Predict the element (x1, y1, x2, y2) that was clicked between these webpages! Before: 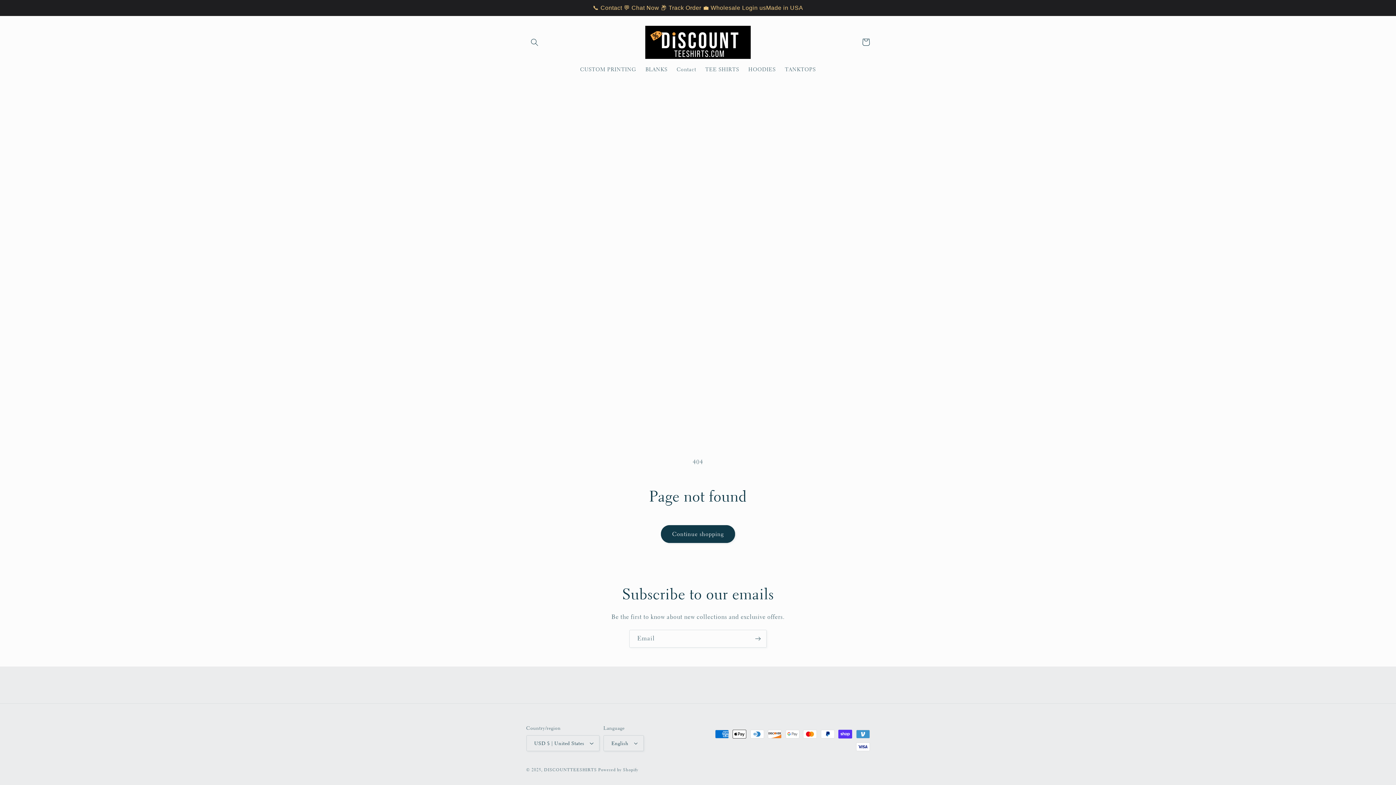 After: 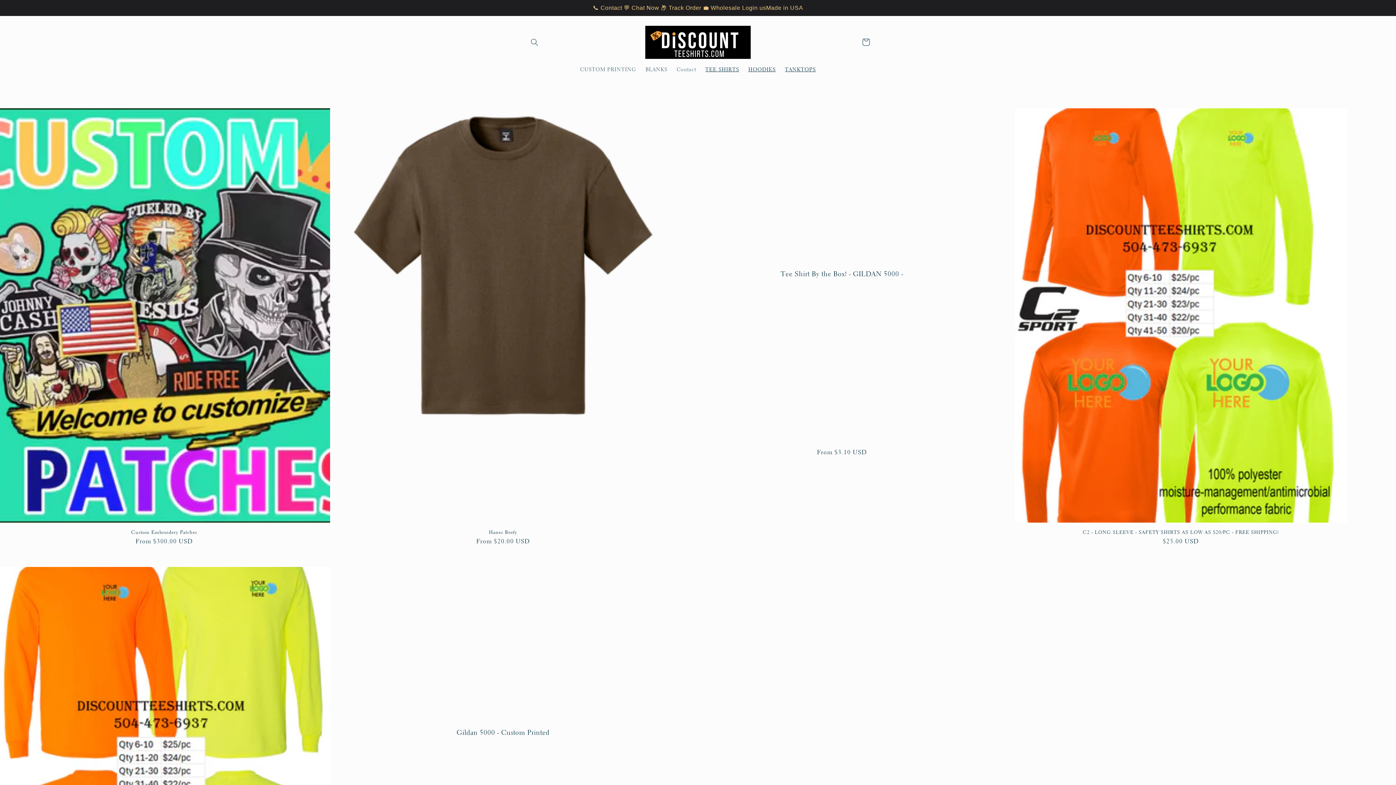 Action: bbox: (544, 767, 597, 773) label: DISCOUNTTEESHIRTS